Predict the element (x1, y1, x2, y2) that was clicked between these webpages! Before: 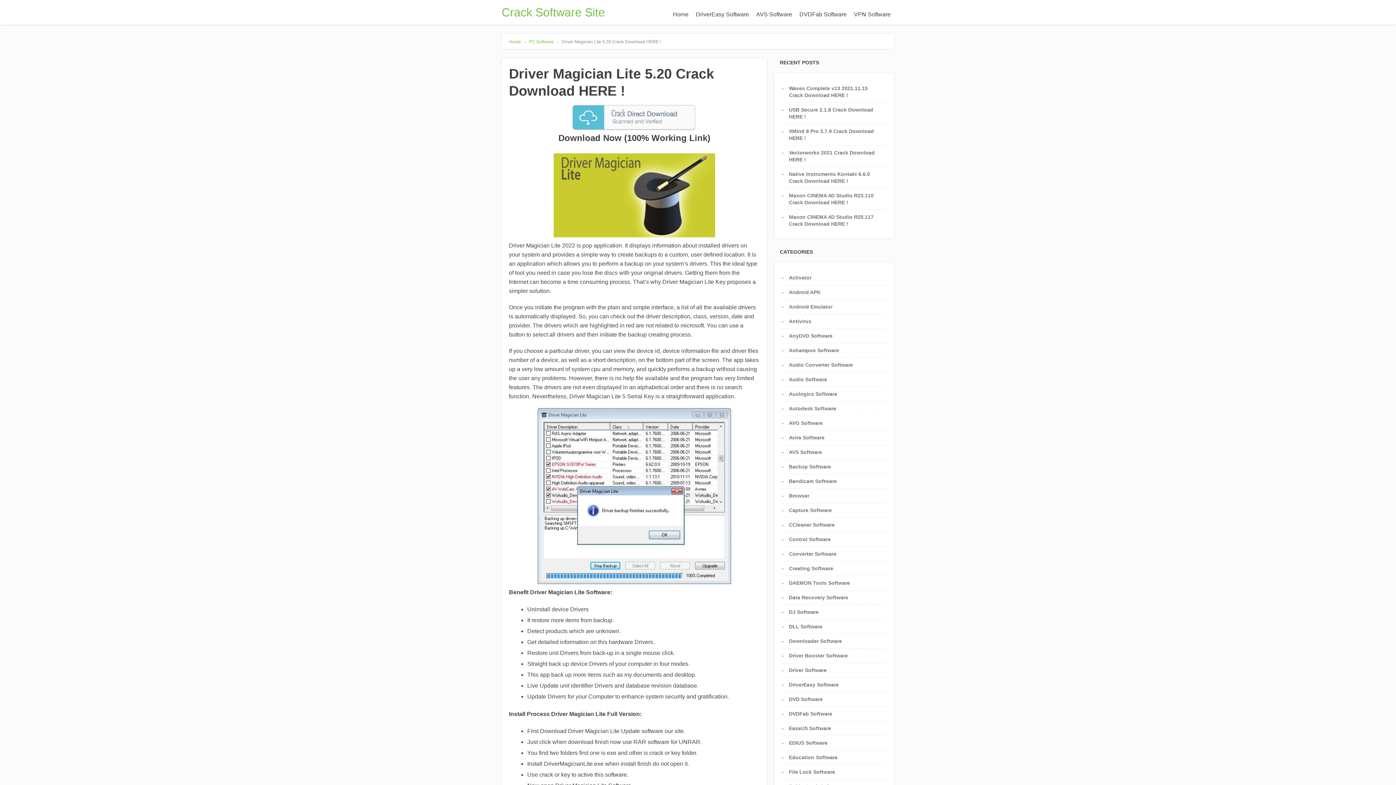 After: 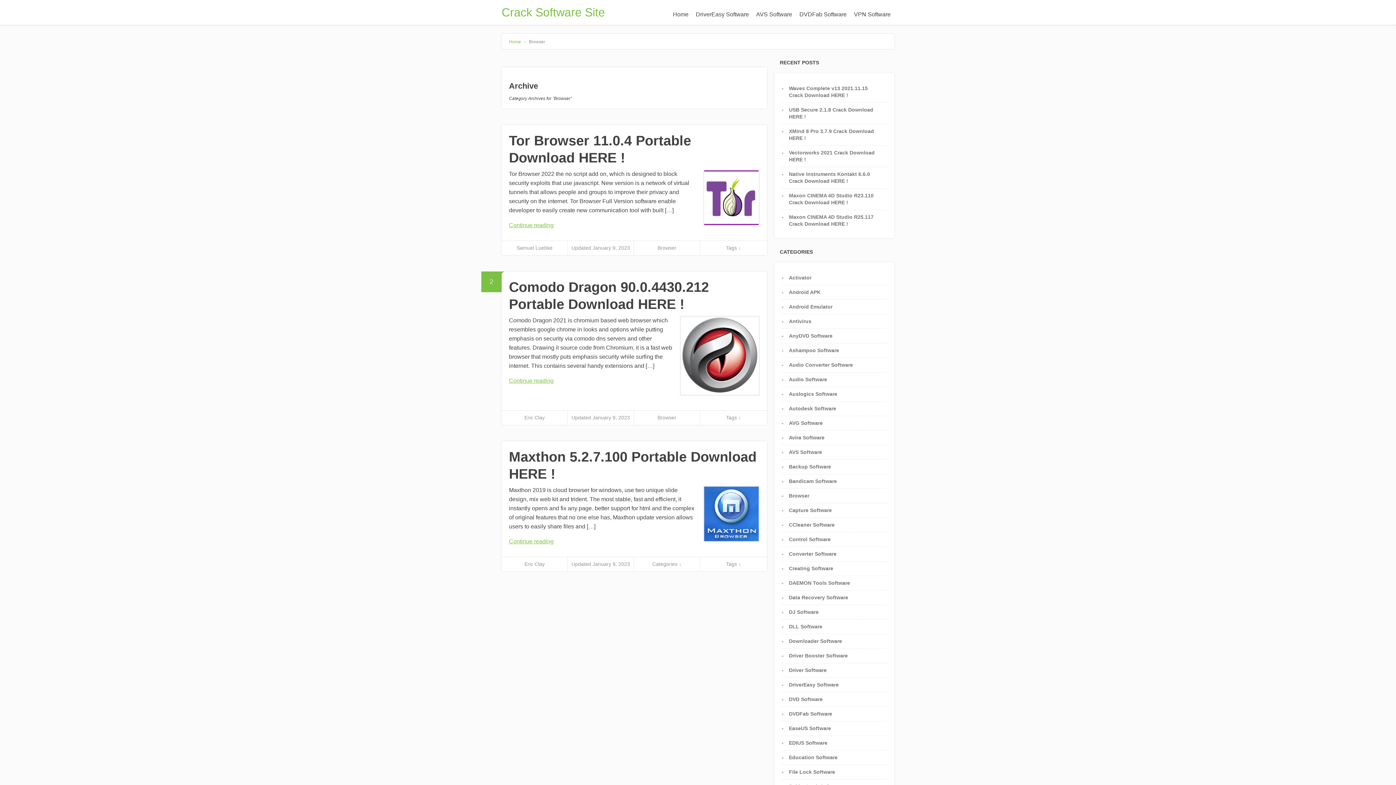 Action: bbox: (789, 493, 809, 498) label: Browser